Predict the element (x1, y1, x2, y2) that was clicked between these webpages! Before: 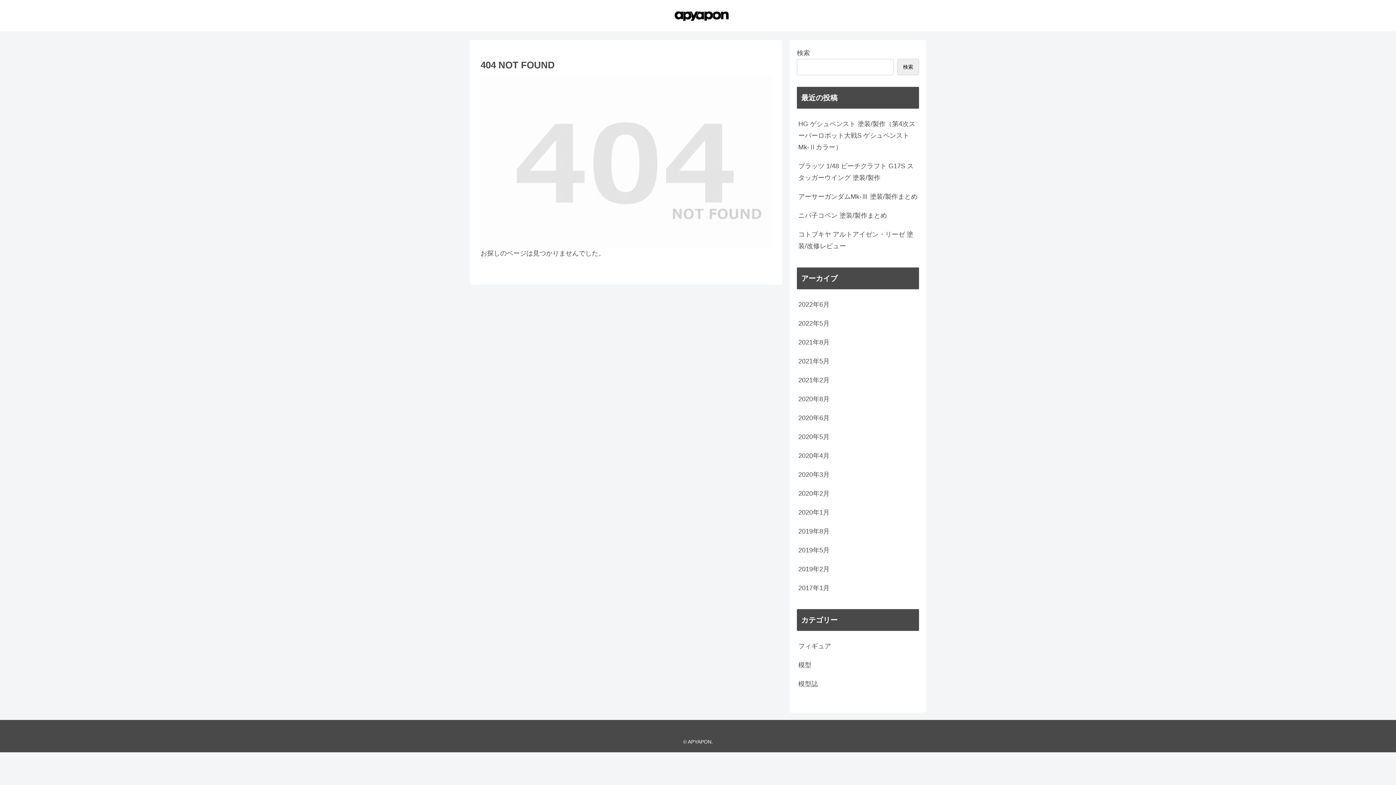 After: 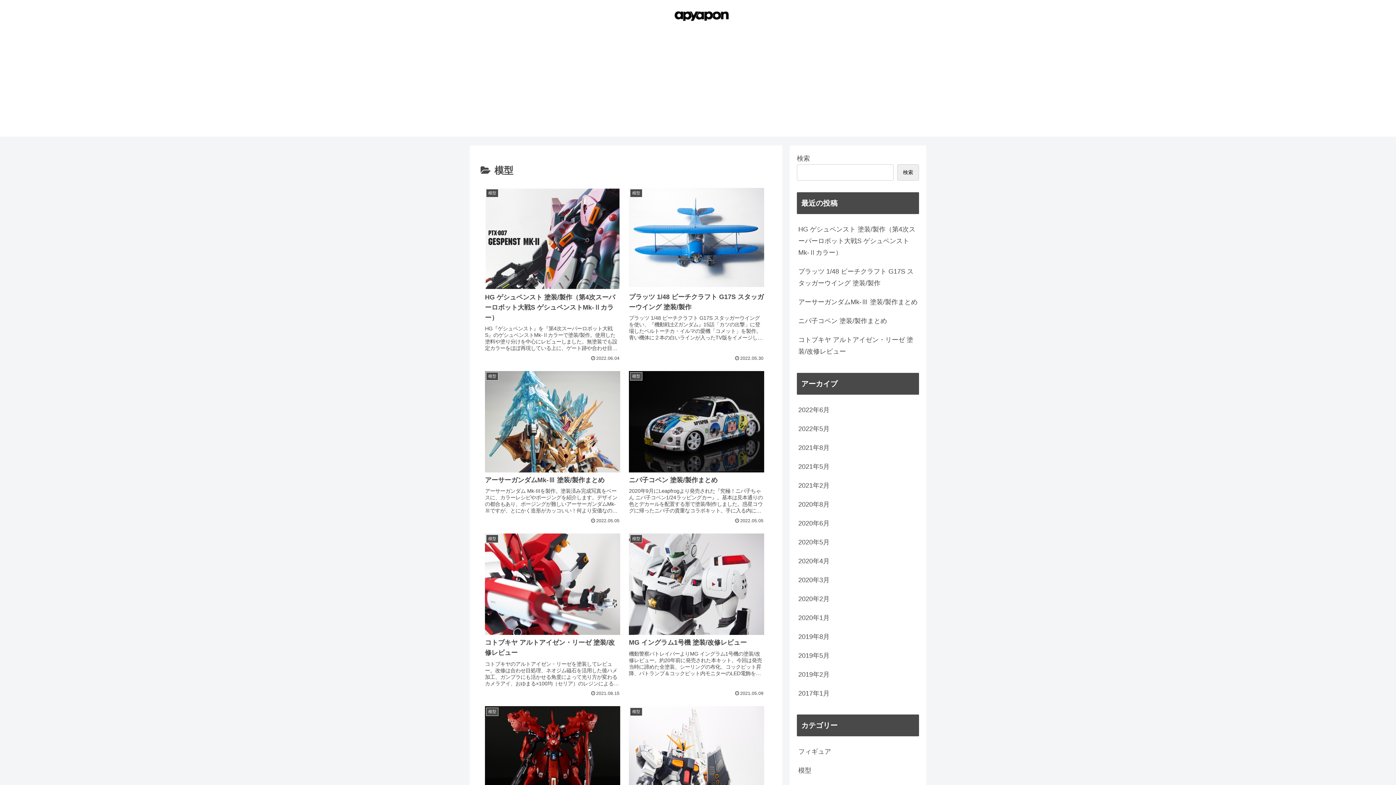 Action: bbox: (797, 656, 919, 674) label: 模型